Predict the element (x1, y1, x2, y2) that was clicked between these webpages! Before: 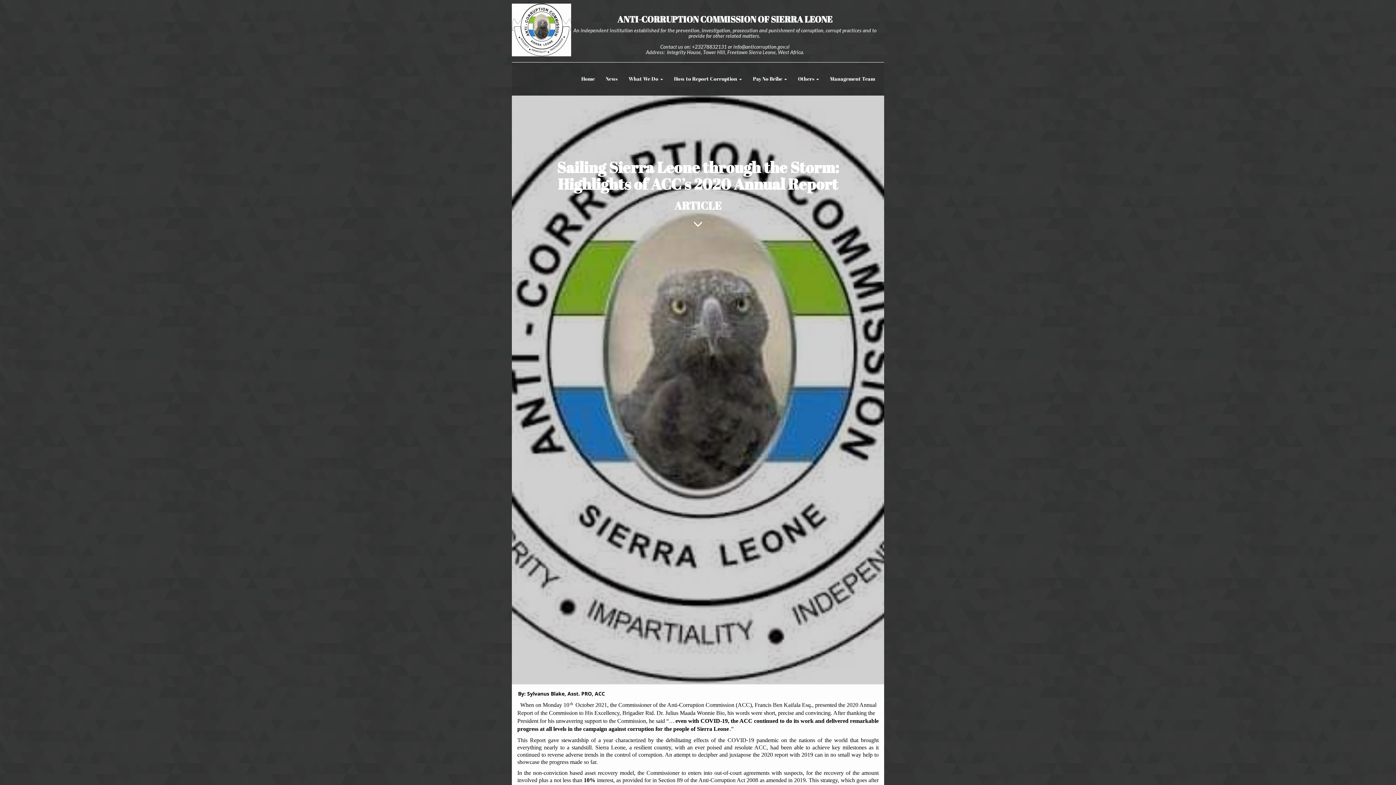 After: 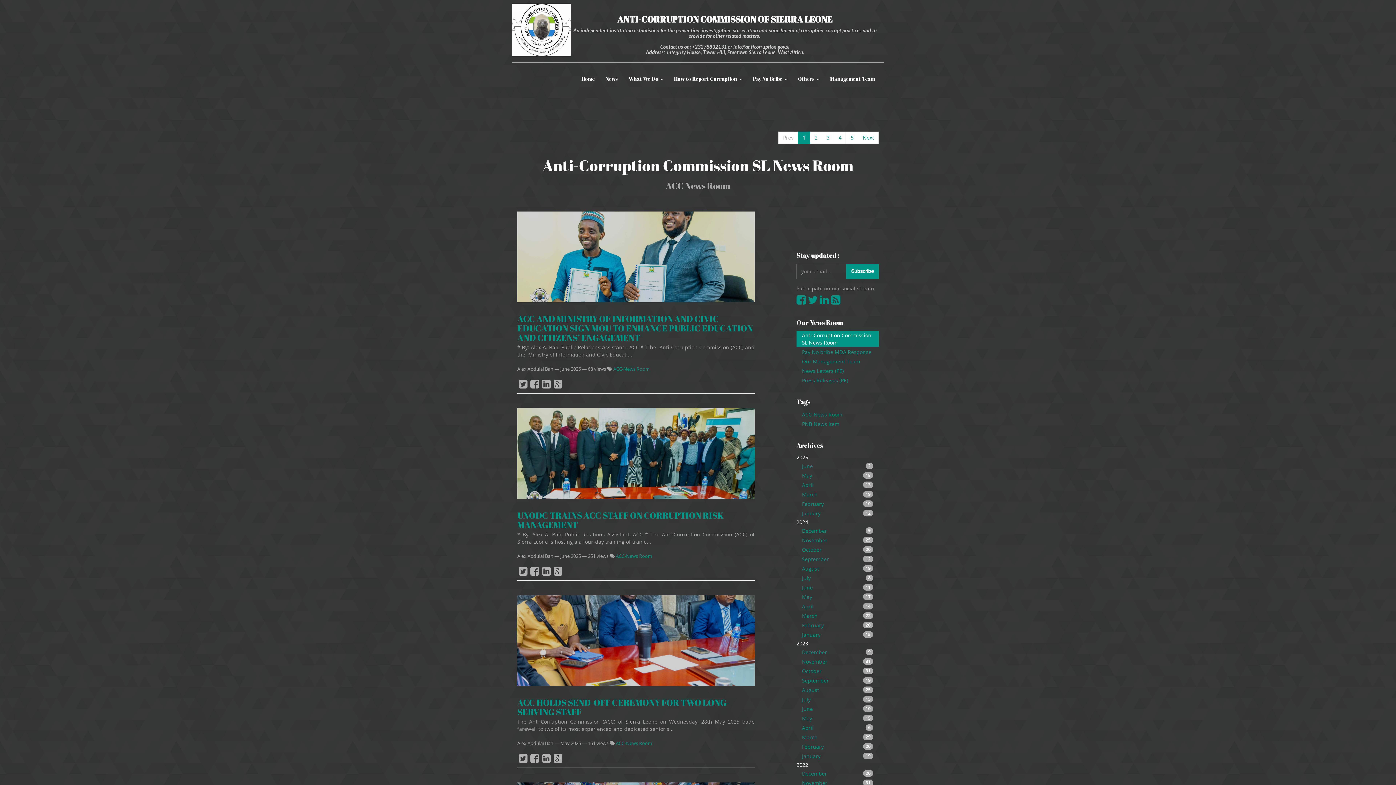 Action: bbox: (600, 69, 623, 88) label: News